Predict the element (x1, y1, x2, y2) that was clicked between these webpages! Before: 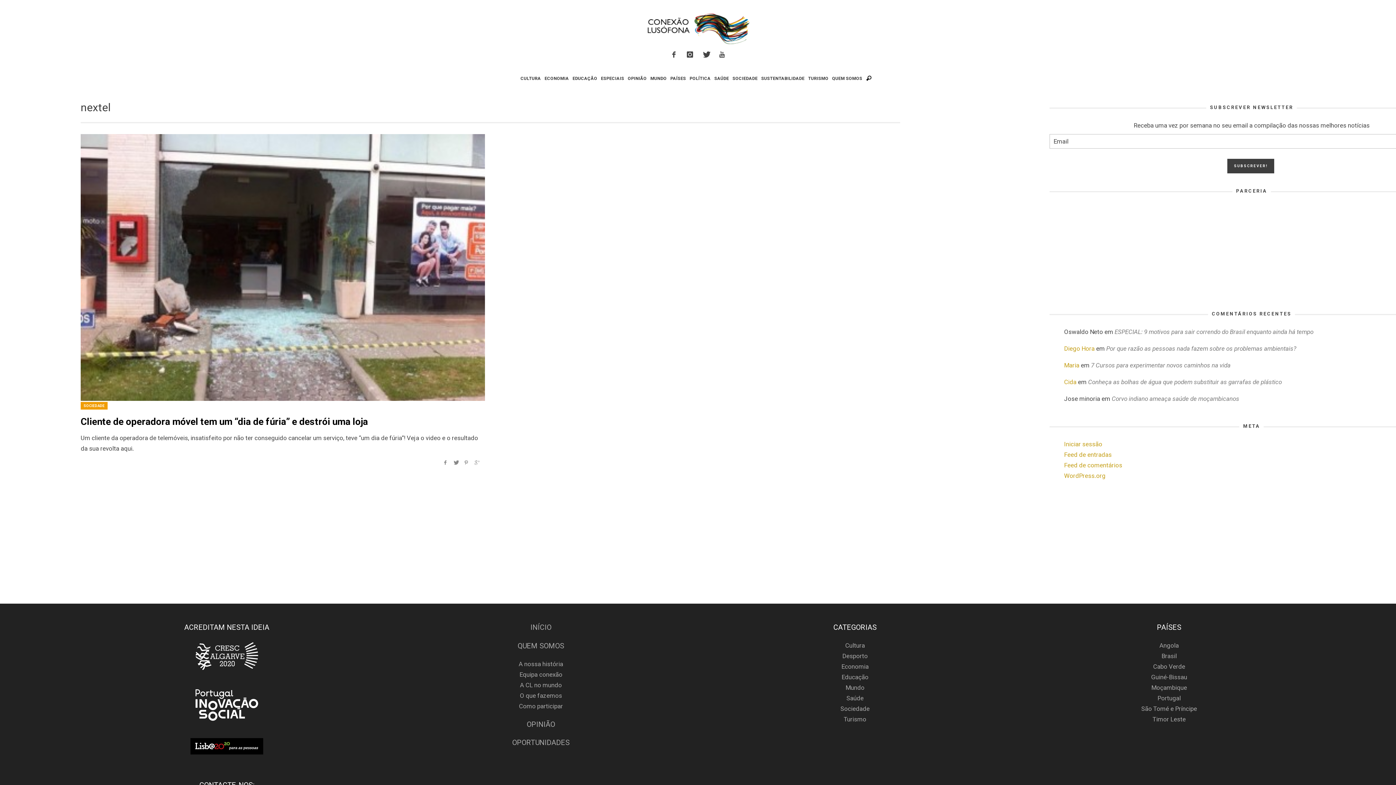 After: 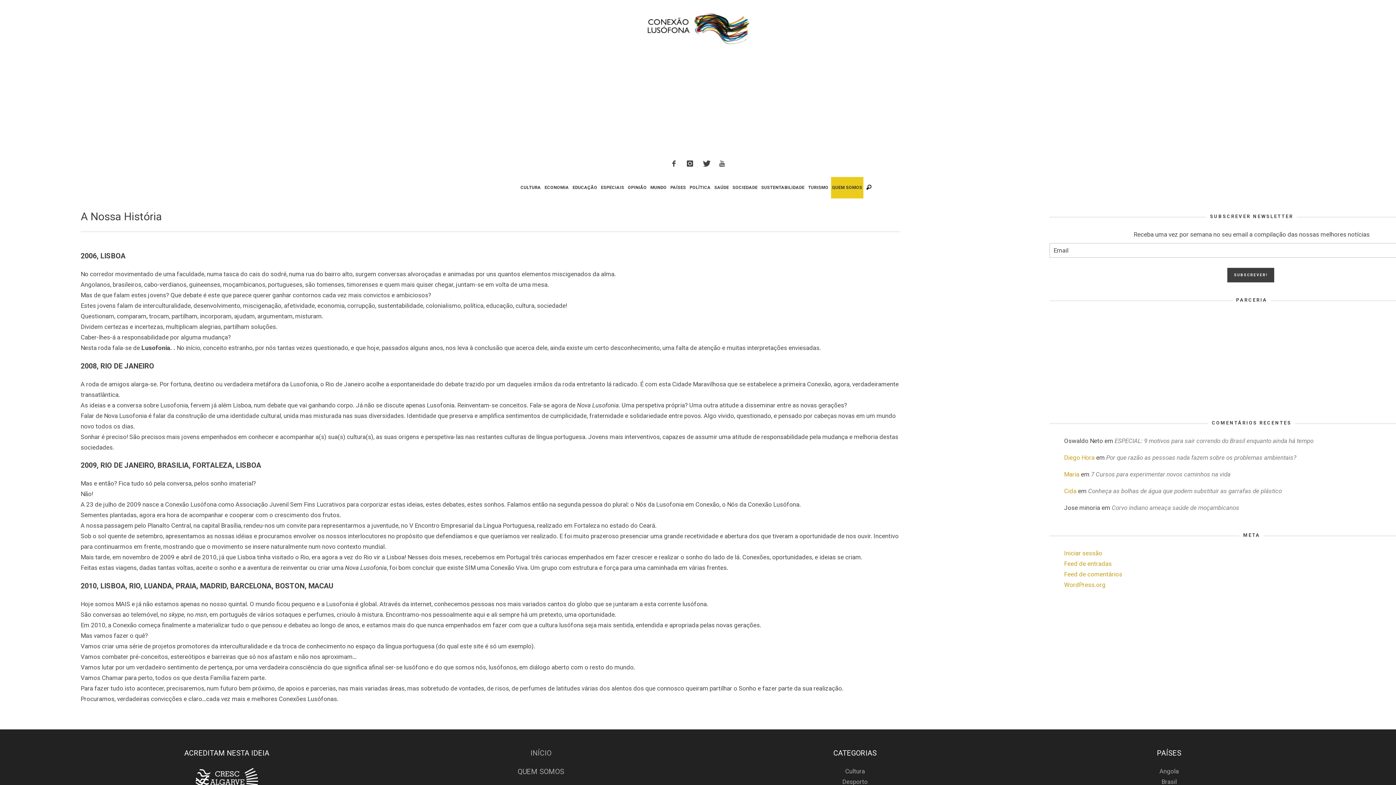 Action: bbox: (518, 660, 563, 667) label: A nossa história